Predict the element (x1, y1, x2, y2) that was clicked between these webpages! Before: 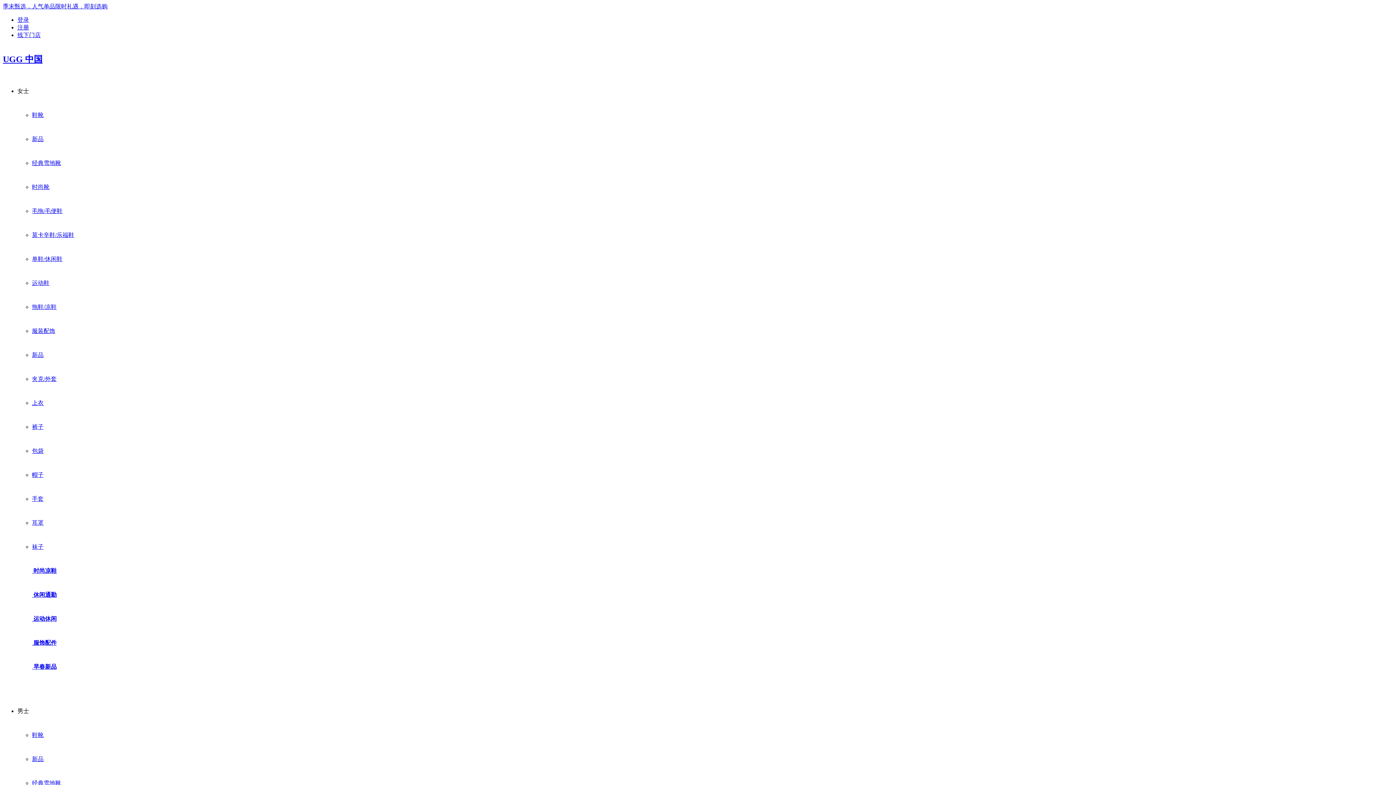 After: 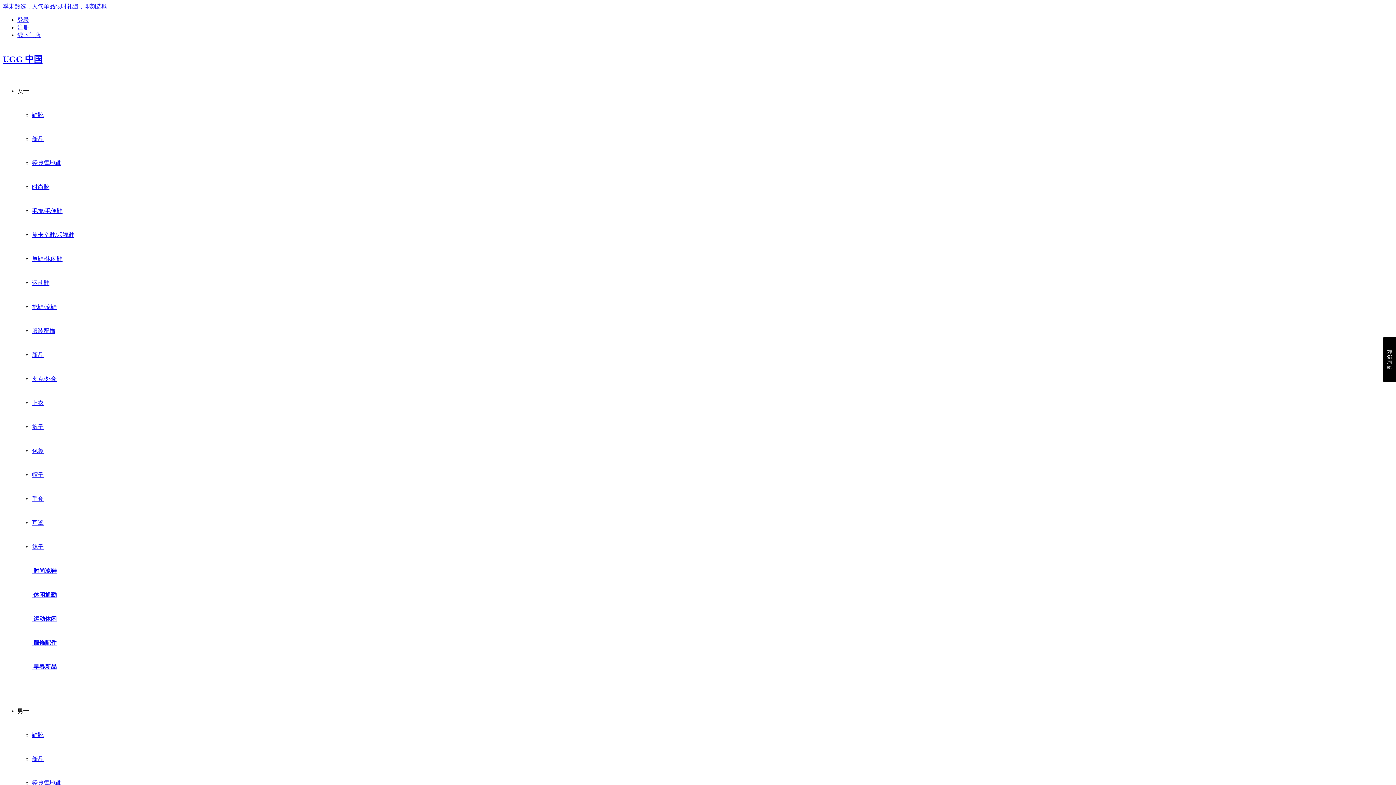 Action: label: 运动鞋 bbox: (32, 279, 49, 286)